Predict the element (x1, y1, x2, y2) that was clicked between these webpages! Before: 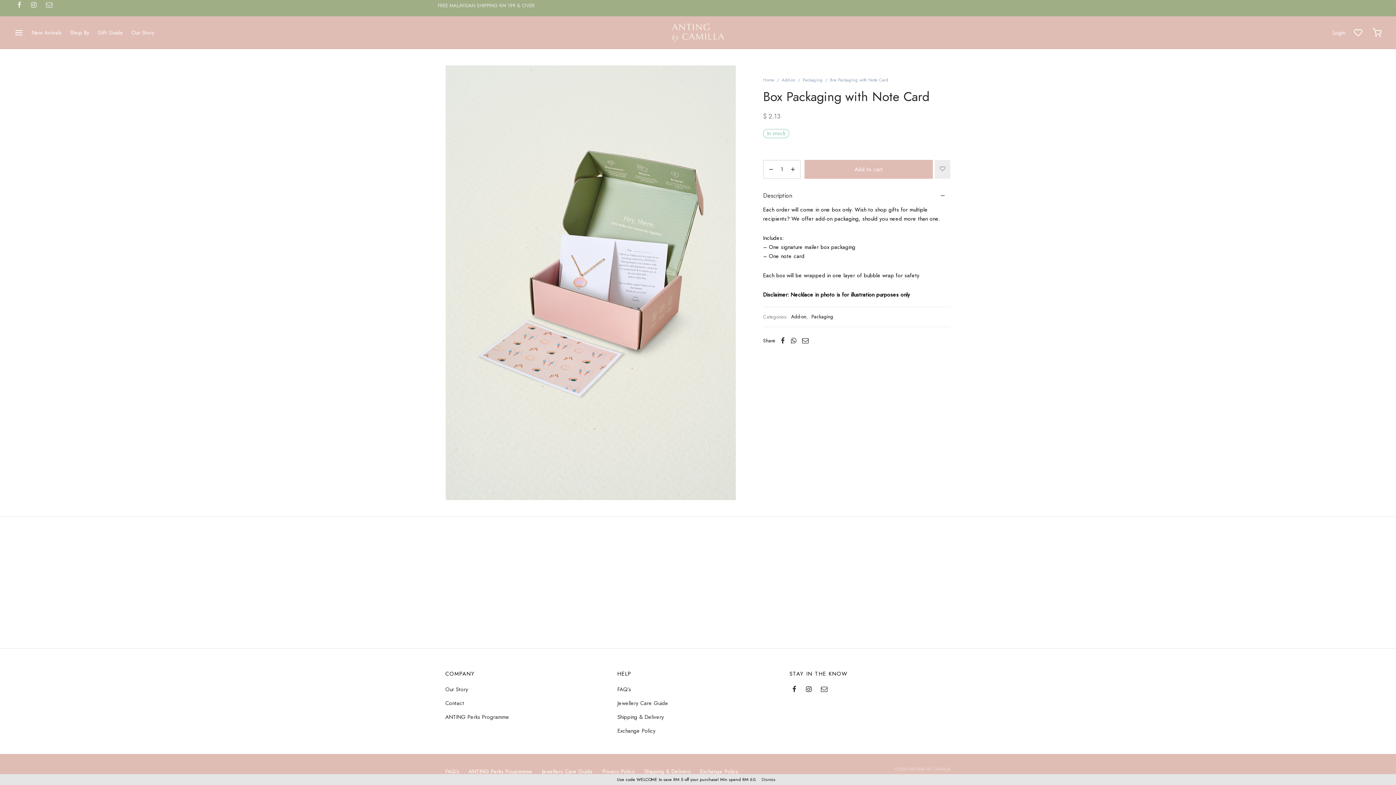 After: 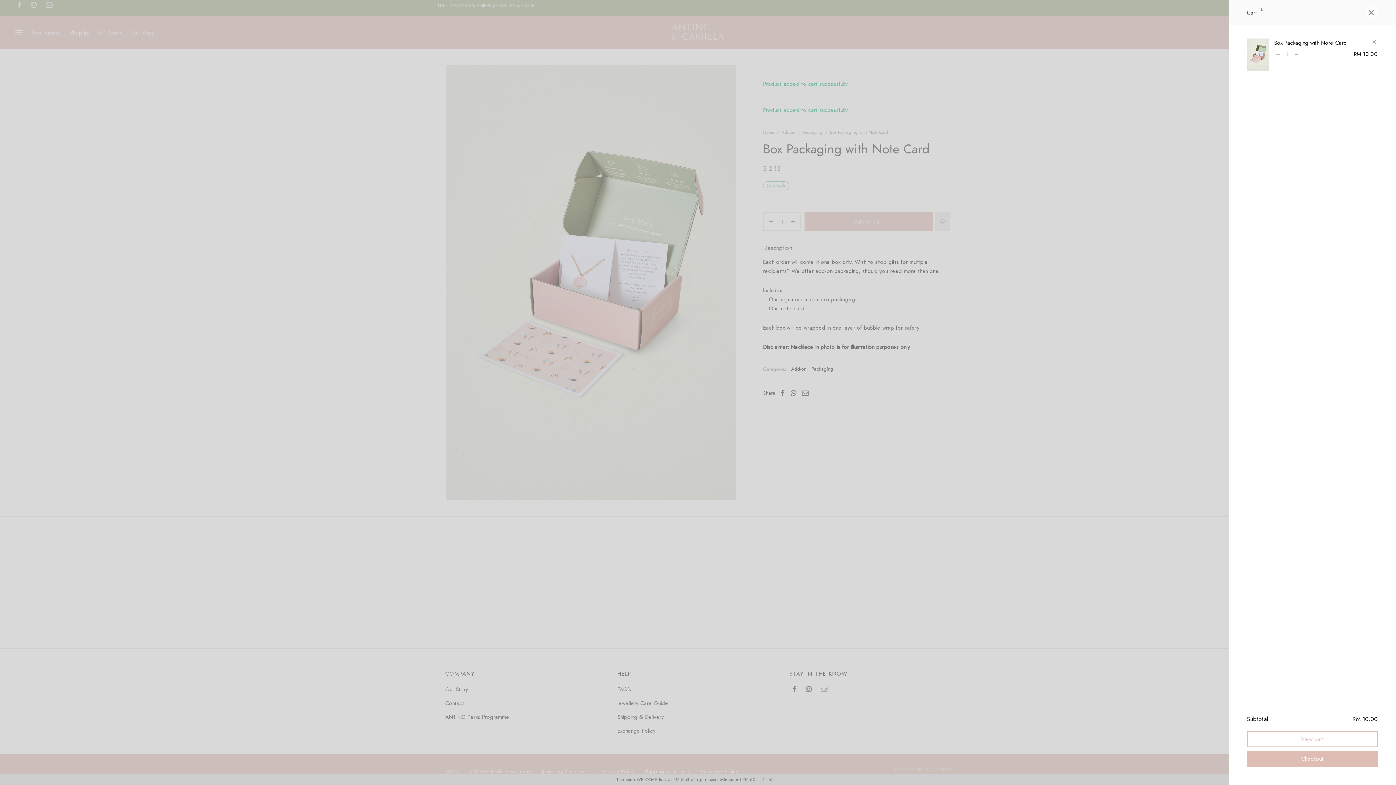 Action: bbox: (804, 159, 933, 178) label: Add to cart